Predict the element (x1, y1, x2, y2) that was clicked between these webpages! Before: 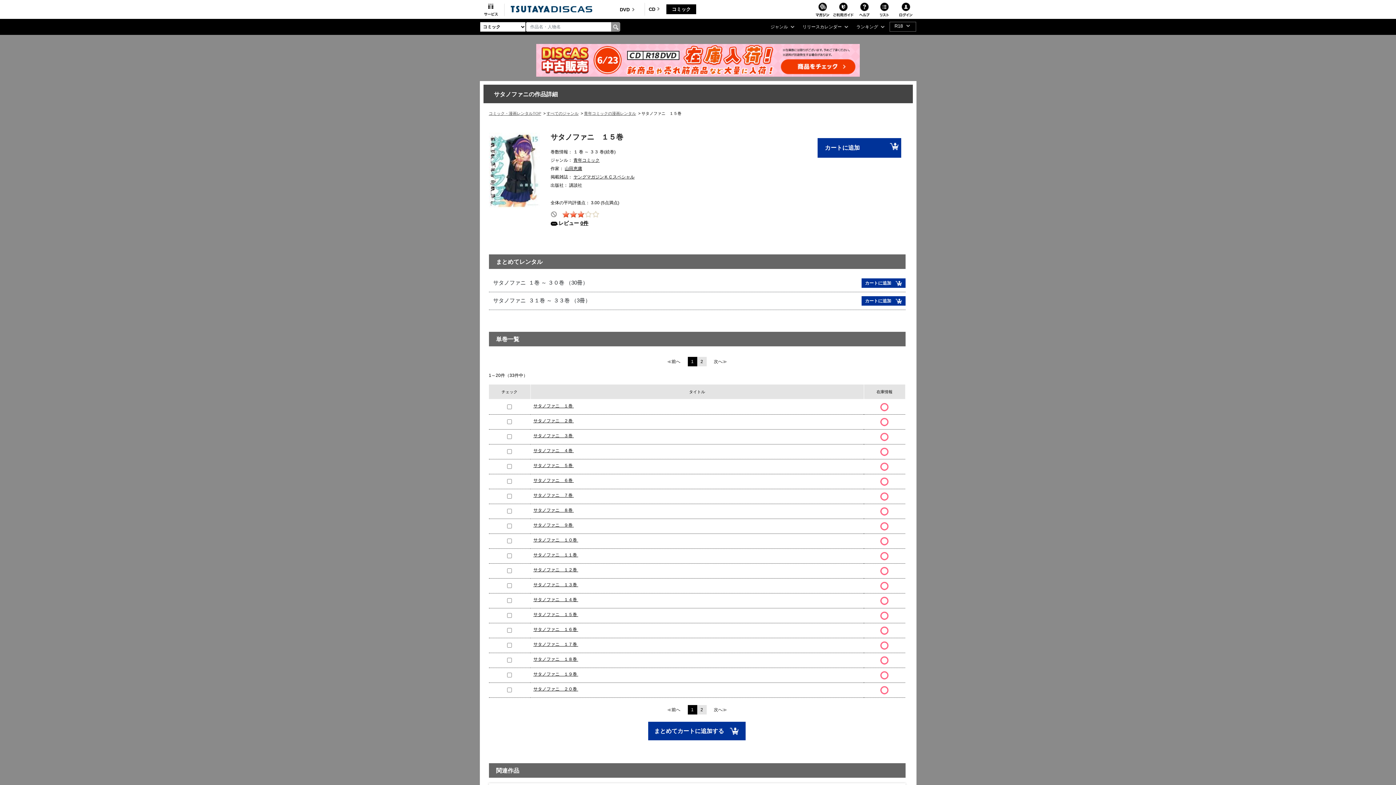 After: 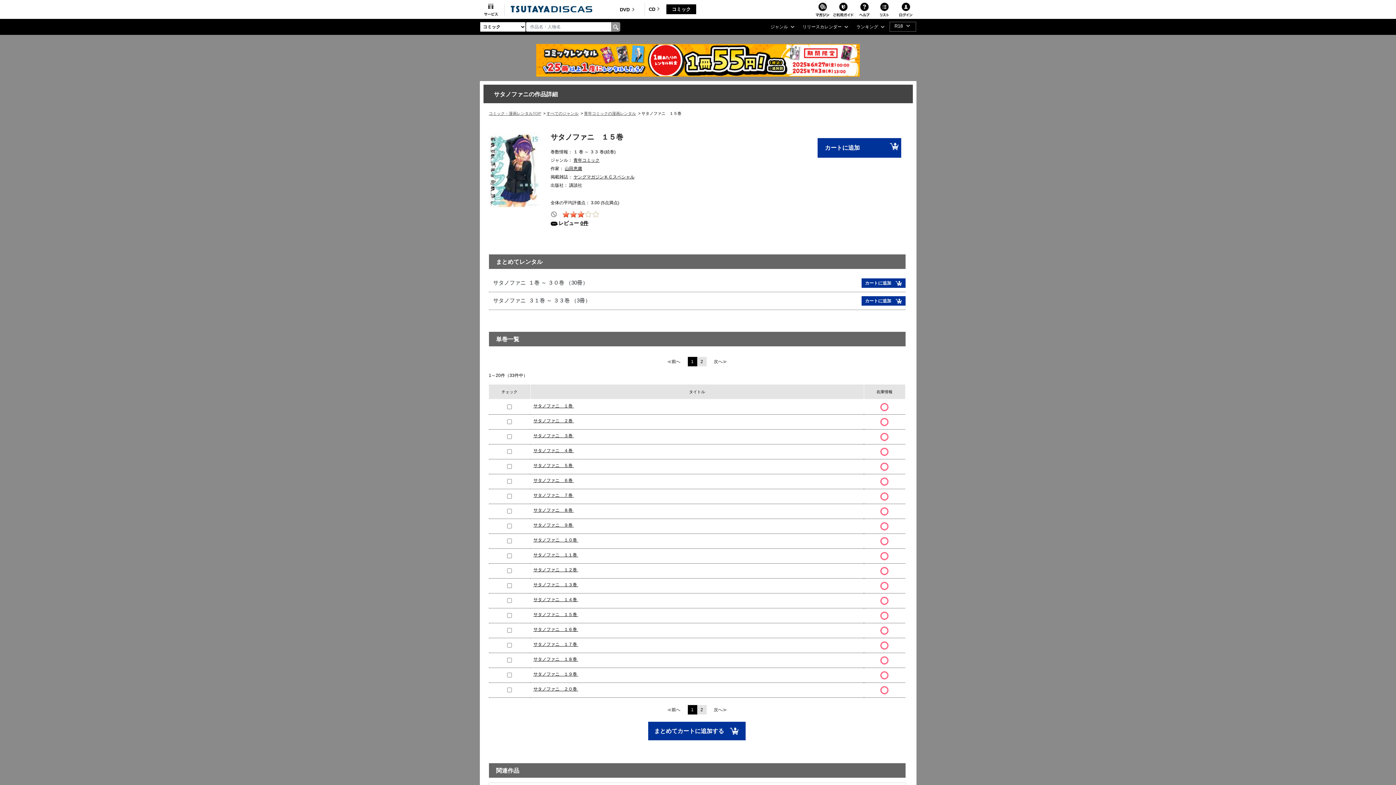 Action: label: サタノファニ　１５巻  bbox: (533, 612, 578, 617)